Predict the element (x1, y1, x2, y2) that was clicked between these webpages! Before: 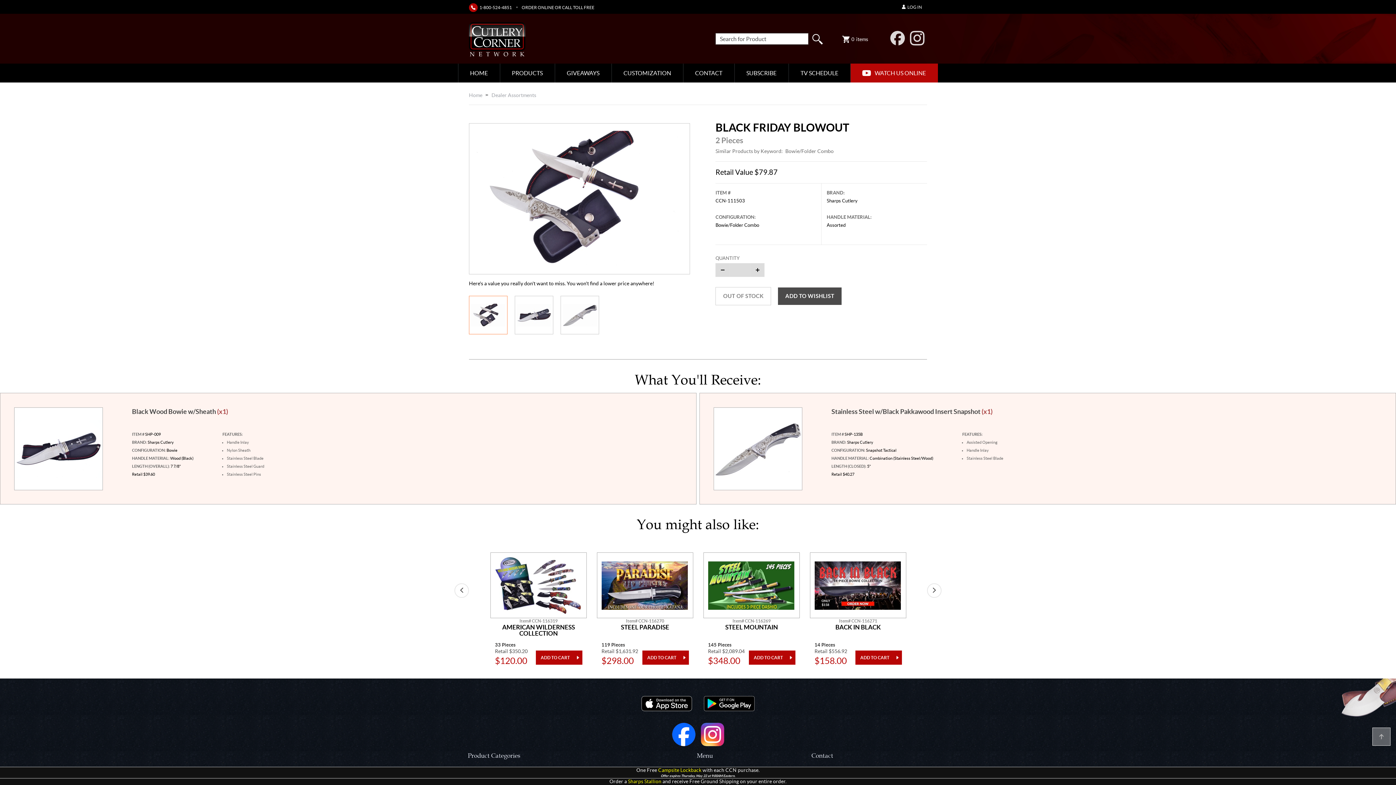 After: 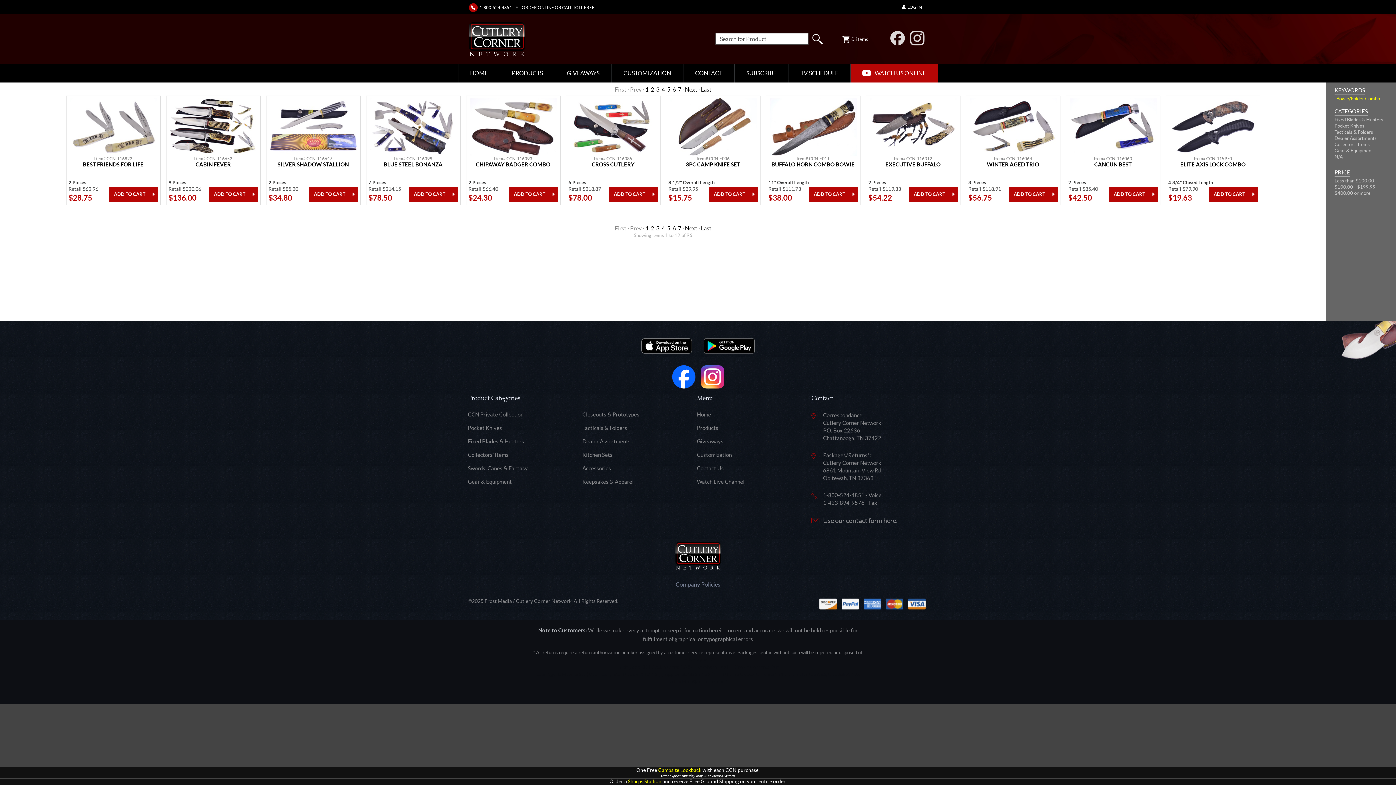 Action: bbox: (785, 148, 833, 154) label: Bowie/Folder Combo